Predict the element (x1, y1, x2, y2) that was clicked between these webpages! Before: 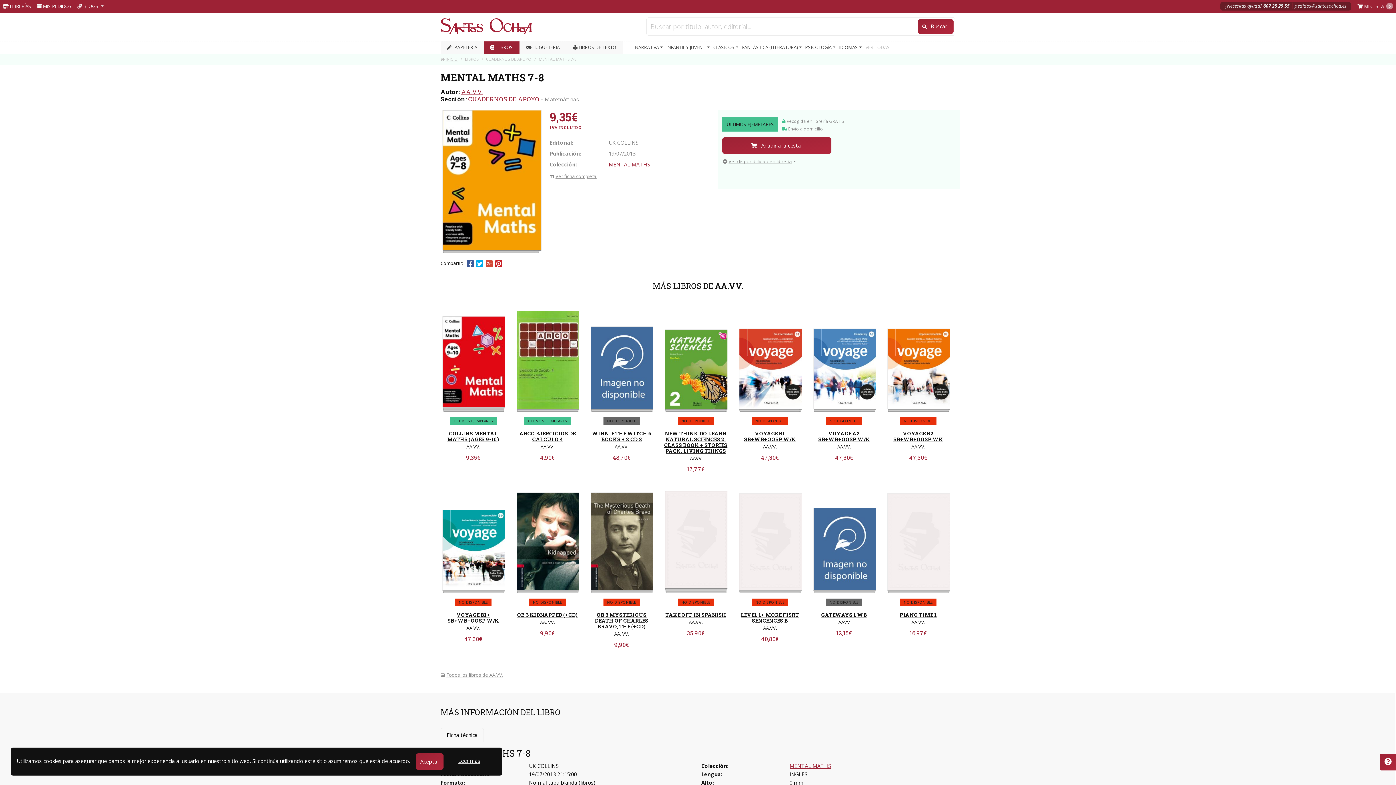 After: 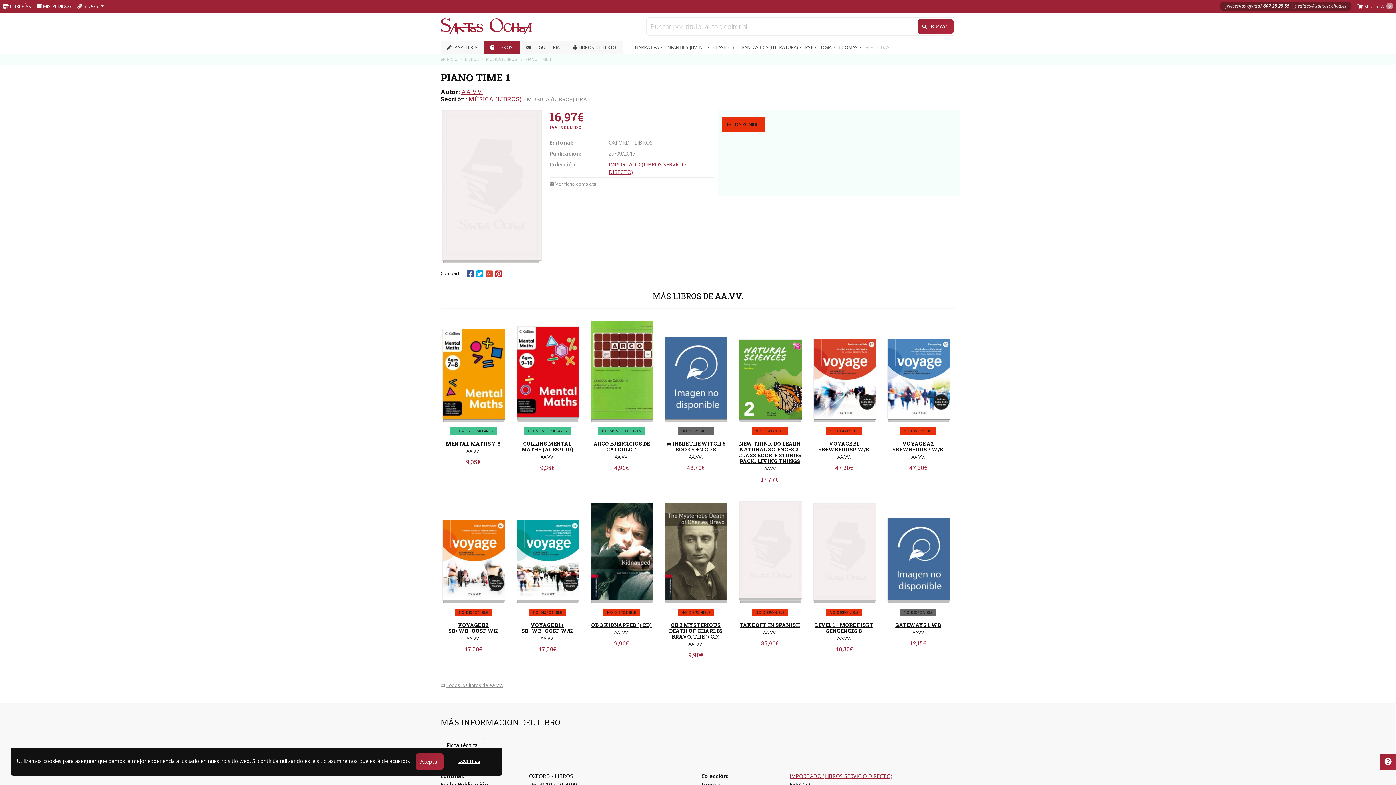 Action: bbox: (900, 611, 937, 618) label: PIANO TIME 1